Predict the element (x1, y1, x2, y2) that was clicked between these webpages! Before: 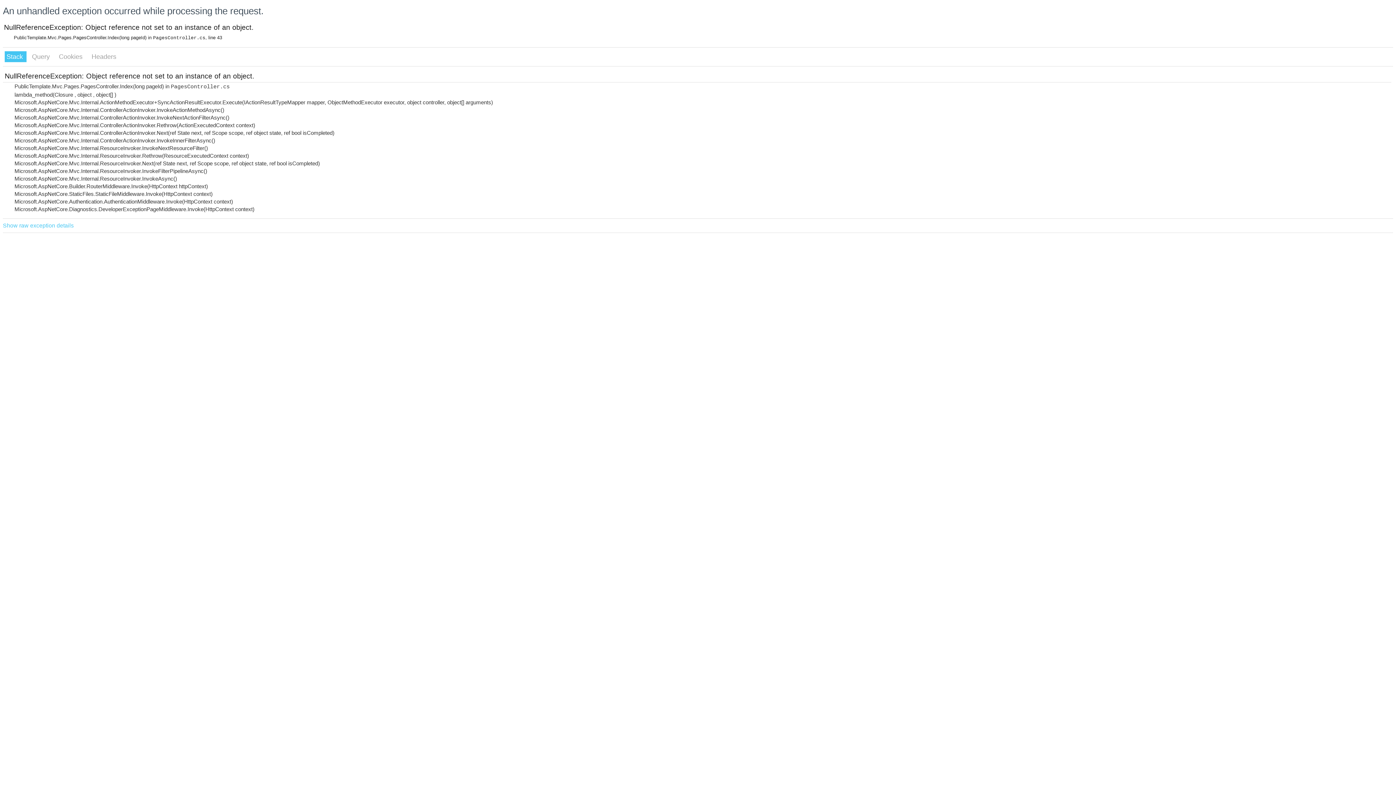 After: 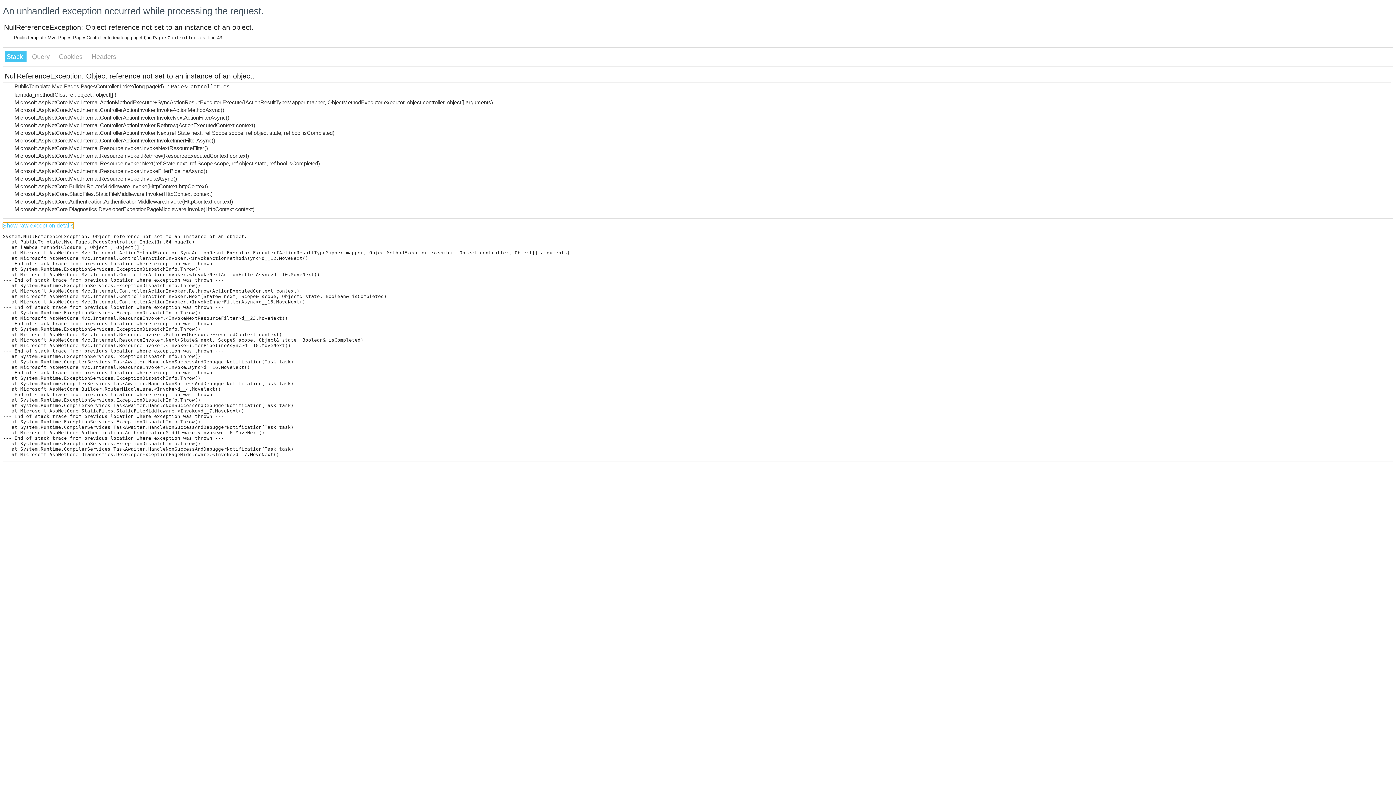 Action: bbox: (2, 222, 73, 229) label: Show raw exception details